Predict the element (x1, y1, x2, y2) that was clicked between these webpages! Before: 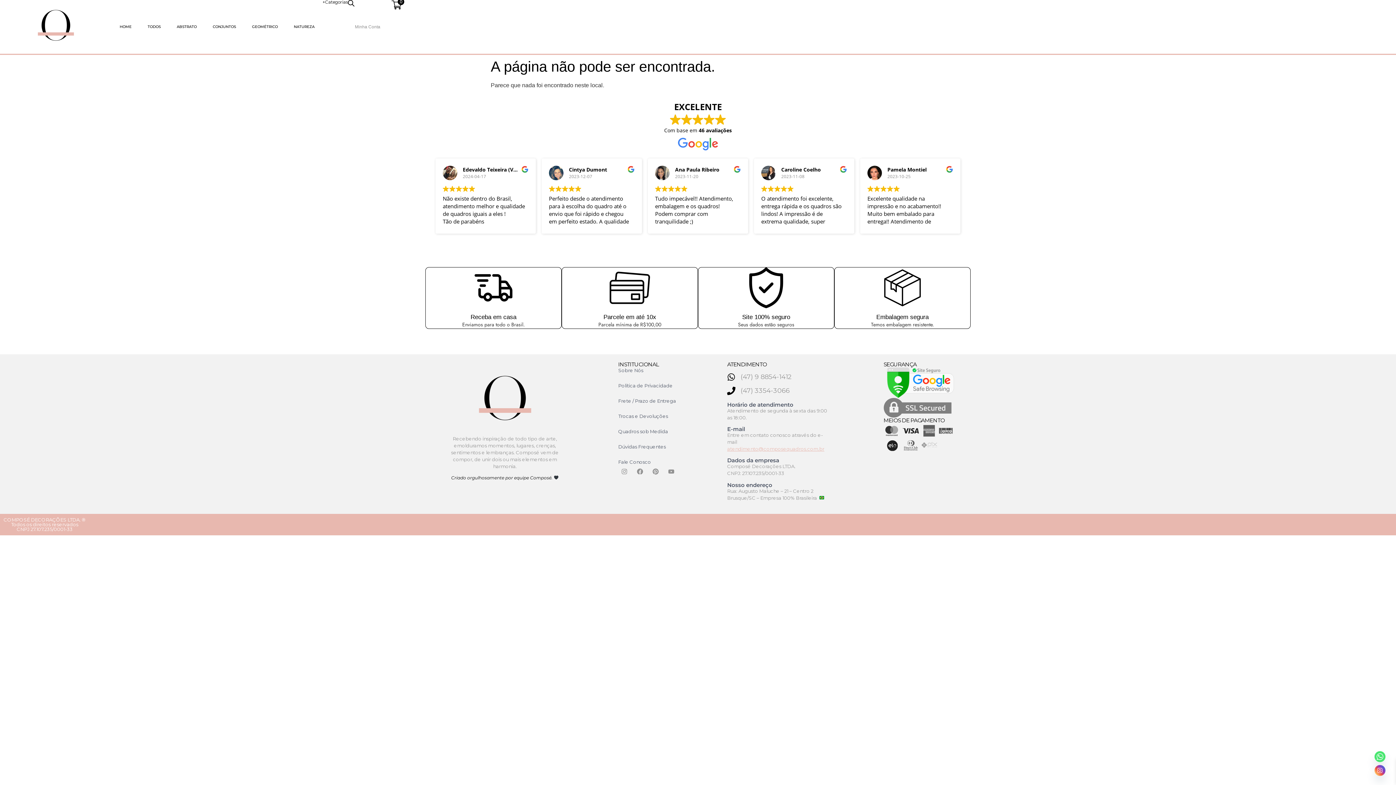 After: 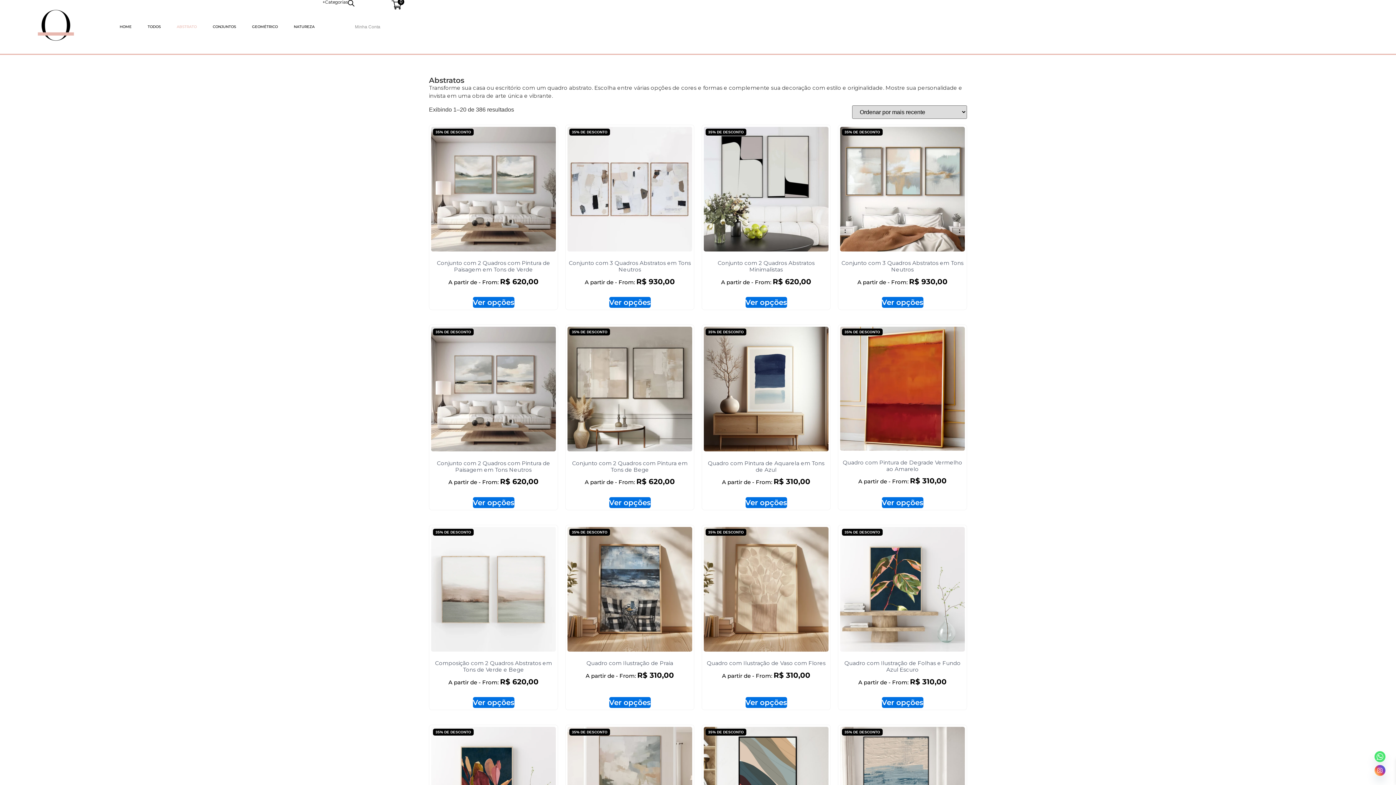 Action: label: ABSTRATO bbox: (168, 25, 204, 28)